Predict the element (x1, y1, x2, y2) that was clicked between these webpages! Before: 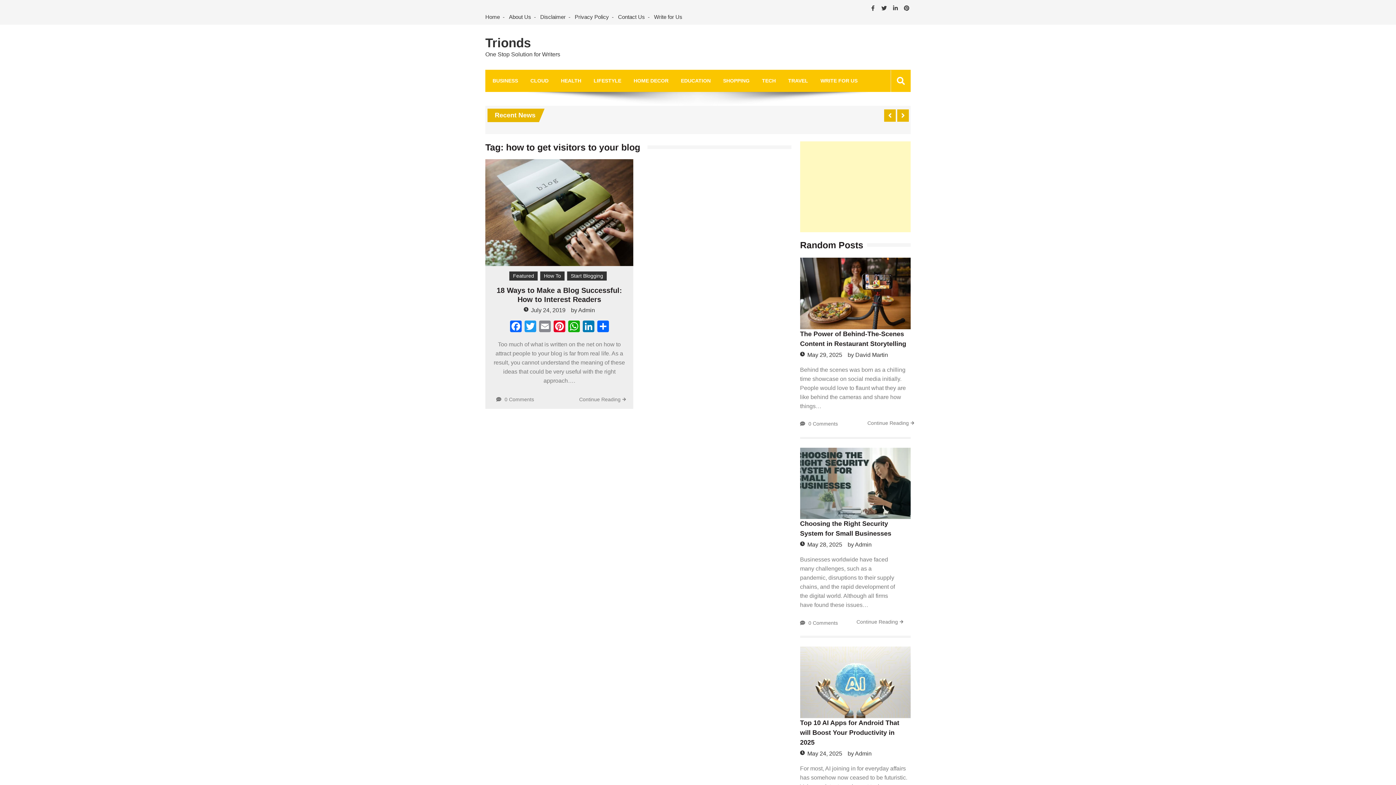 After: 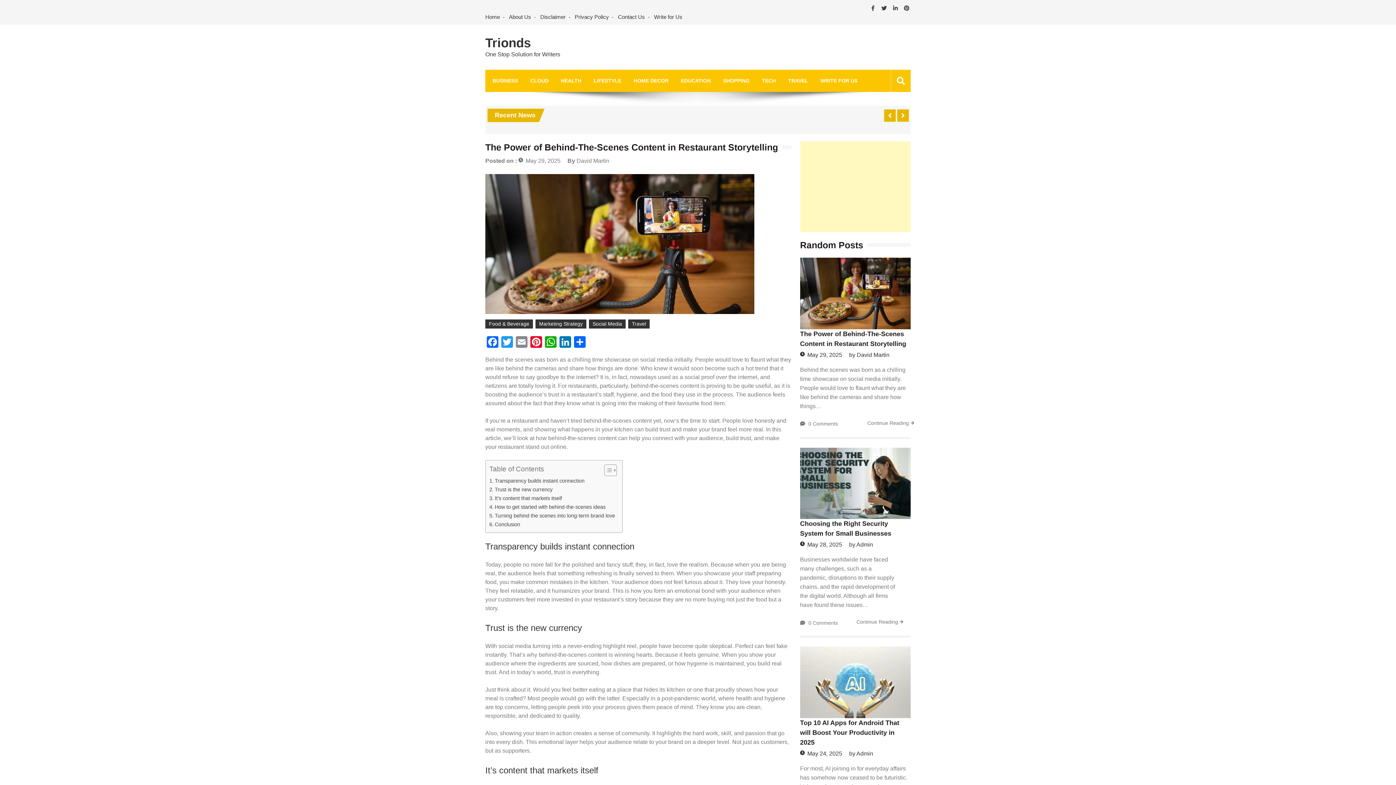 Action: label: May 29, 2025 bbox: (800, 351, 842, 358)